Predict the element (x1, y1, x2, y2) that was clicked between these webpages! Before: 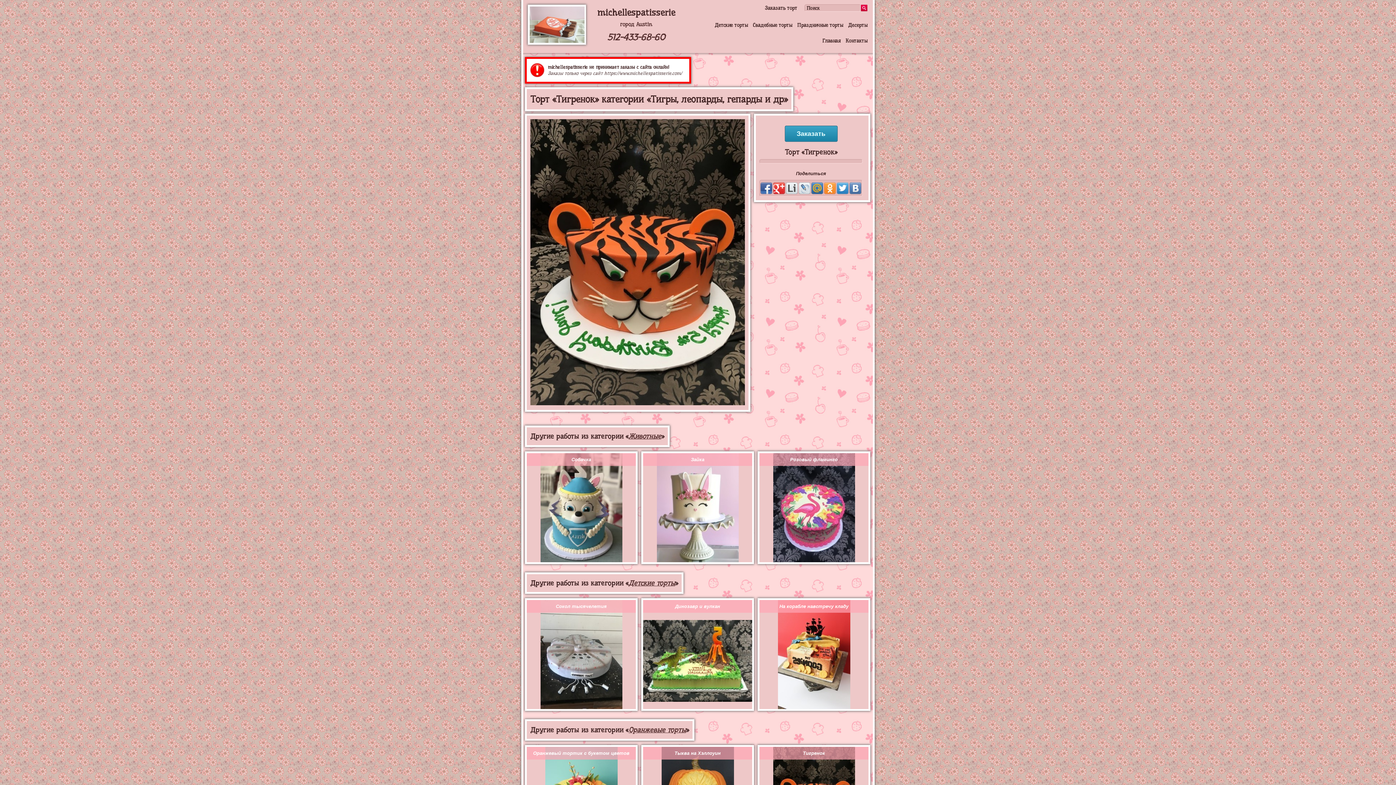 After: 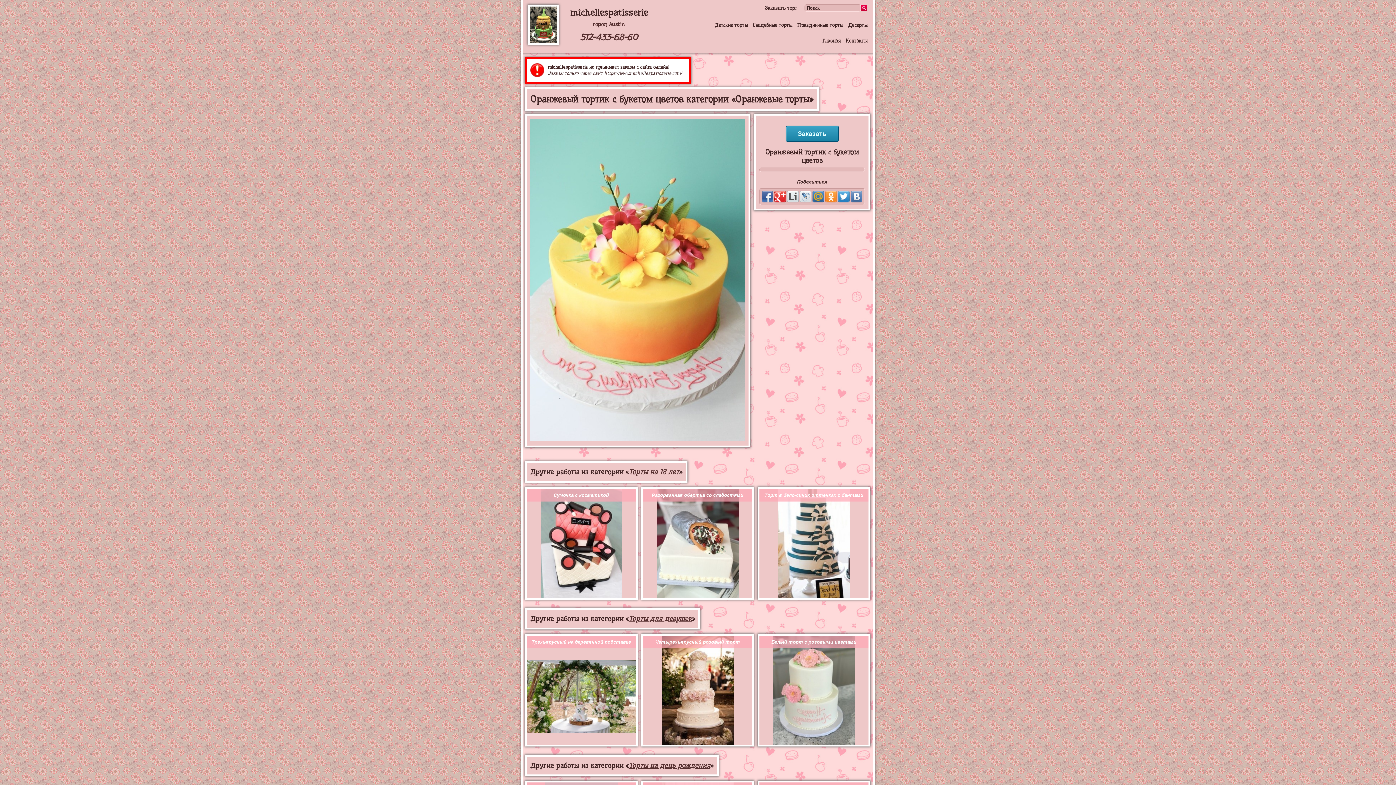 Action: label: Оранжевый тортик с букетом цветов bbox: (533, 750, 629, 756)